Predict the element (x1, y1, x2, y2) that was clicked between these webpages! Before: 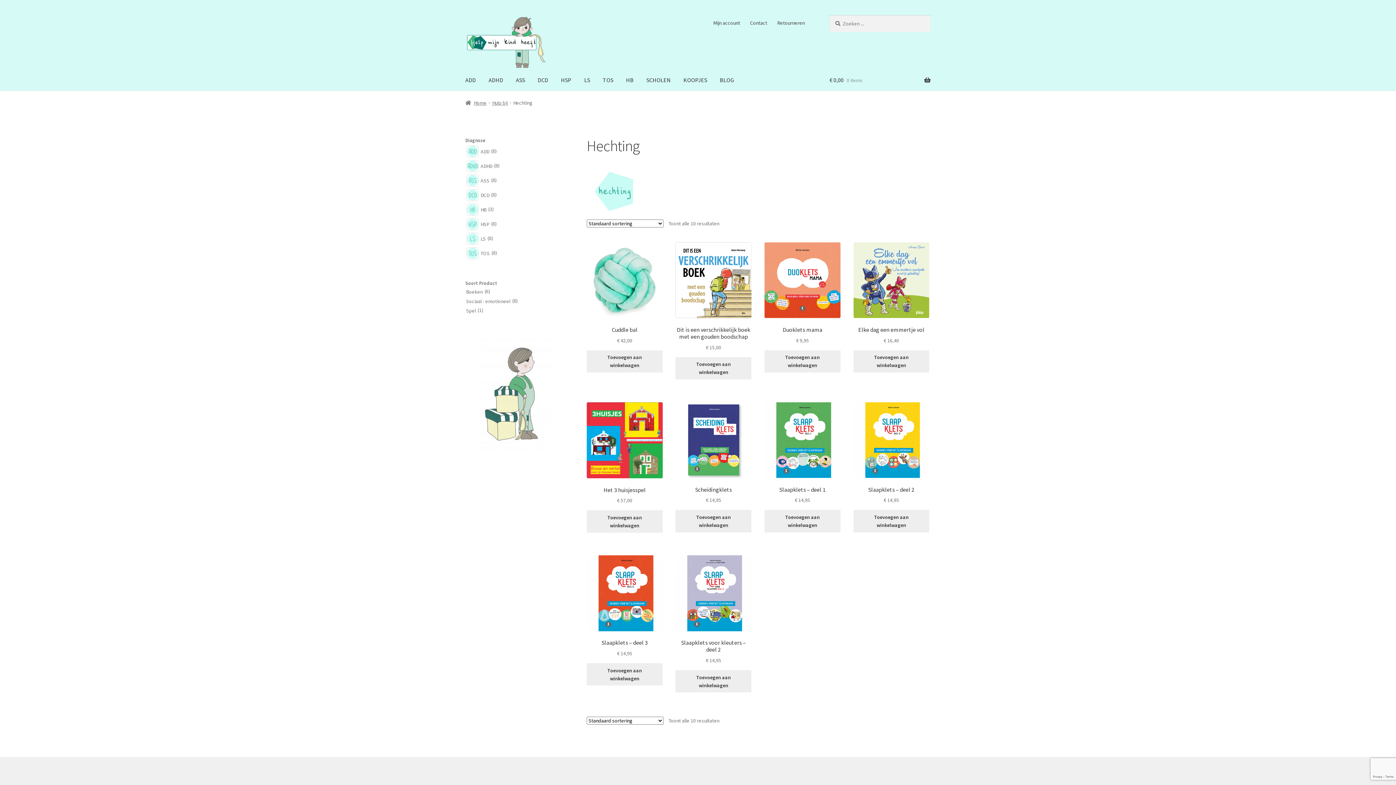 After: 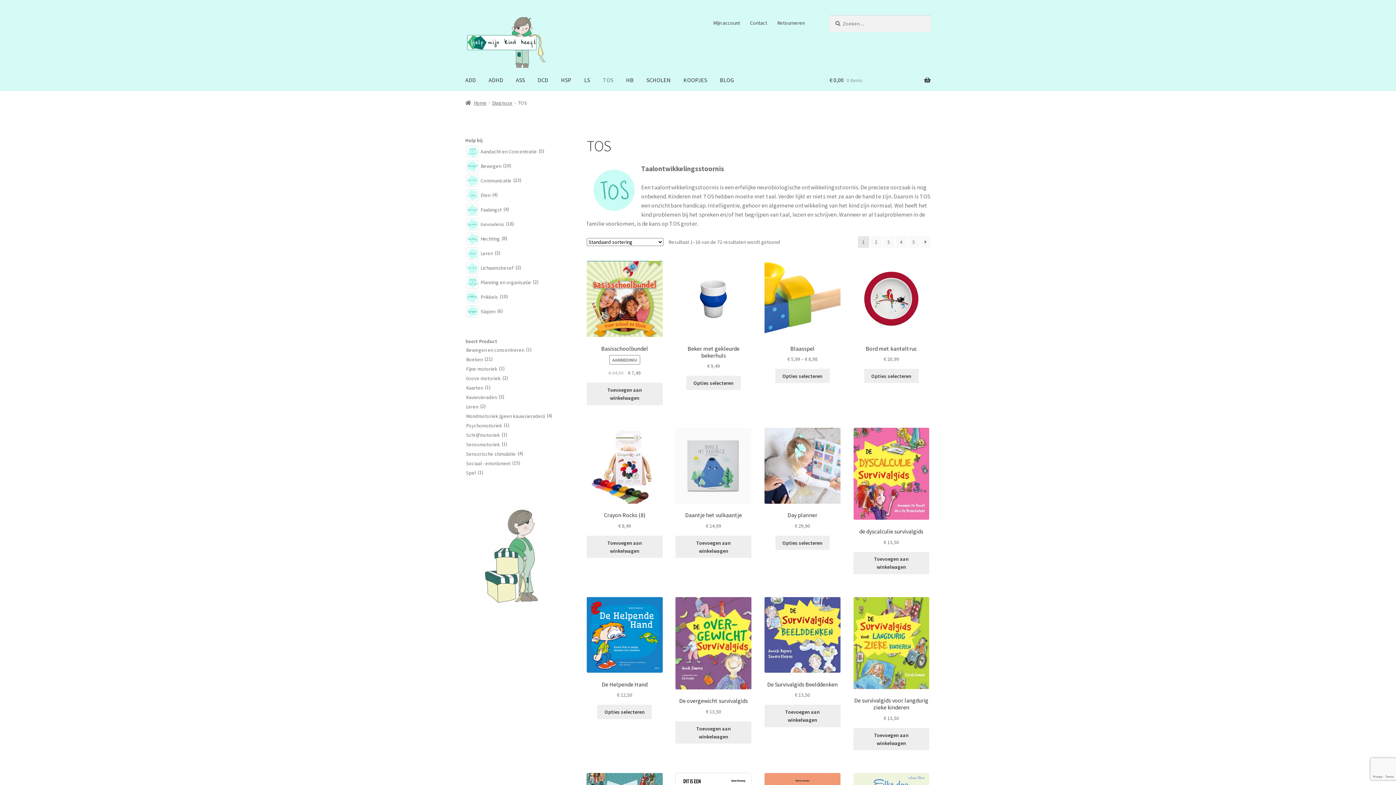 Action: label: TOS bbox: (597, 69, 619, 90)